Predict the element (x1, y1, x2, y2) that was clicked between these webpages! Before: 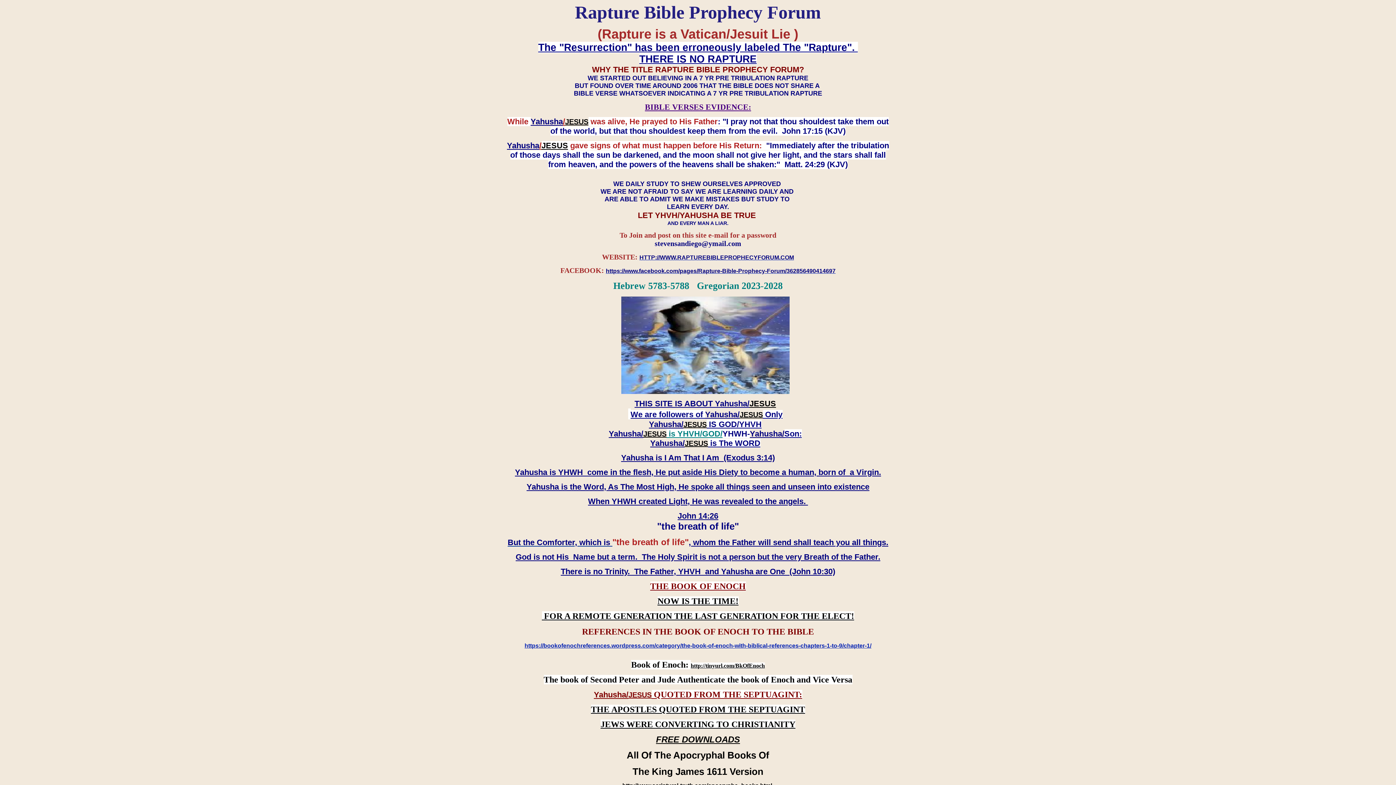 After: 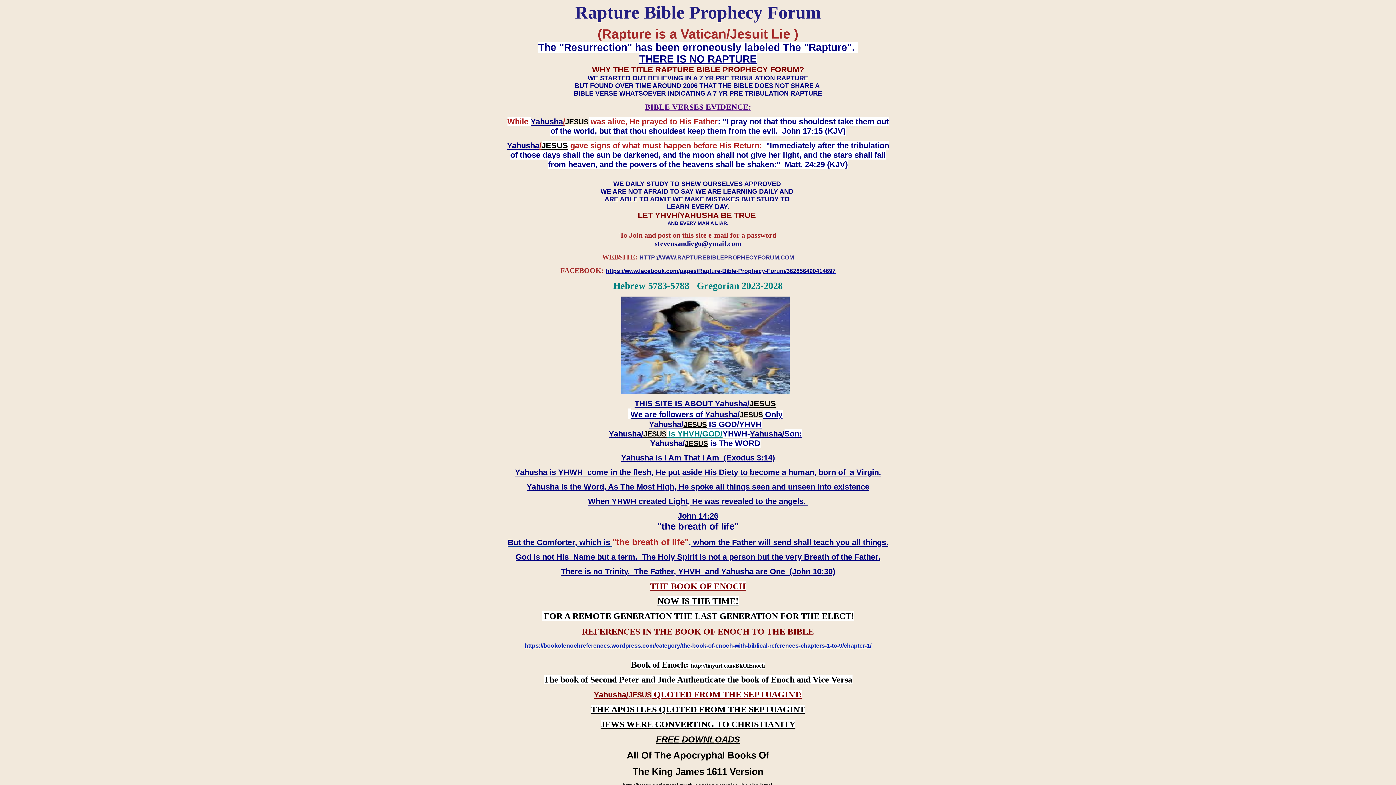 Action: bbox: (639, 254, 794, 260) label: HTTP://WWW.RAPTUREBIBLEPROPHECYFORUM.COM